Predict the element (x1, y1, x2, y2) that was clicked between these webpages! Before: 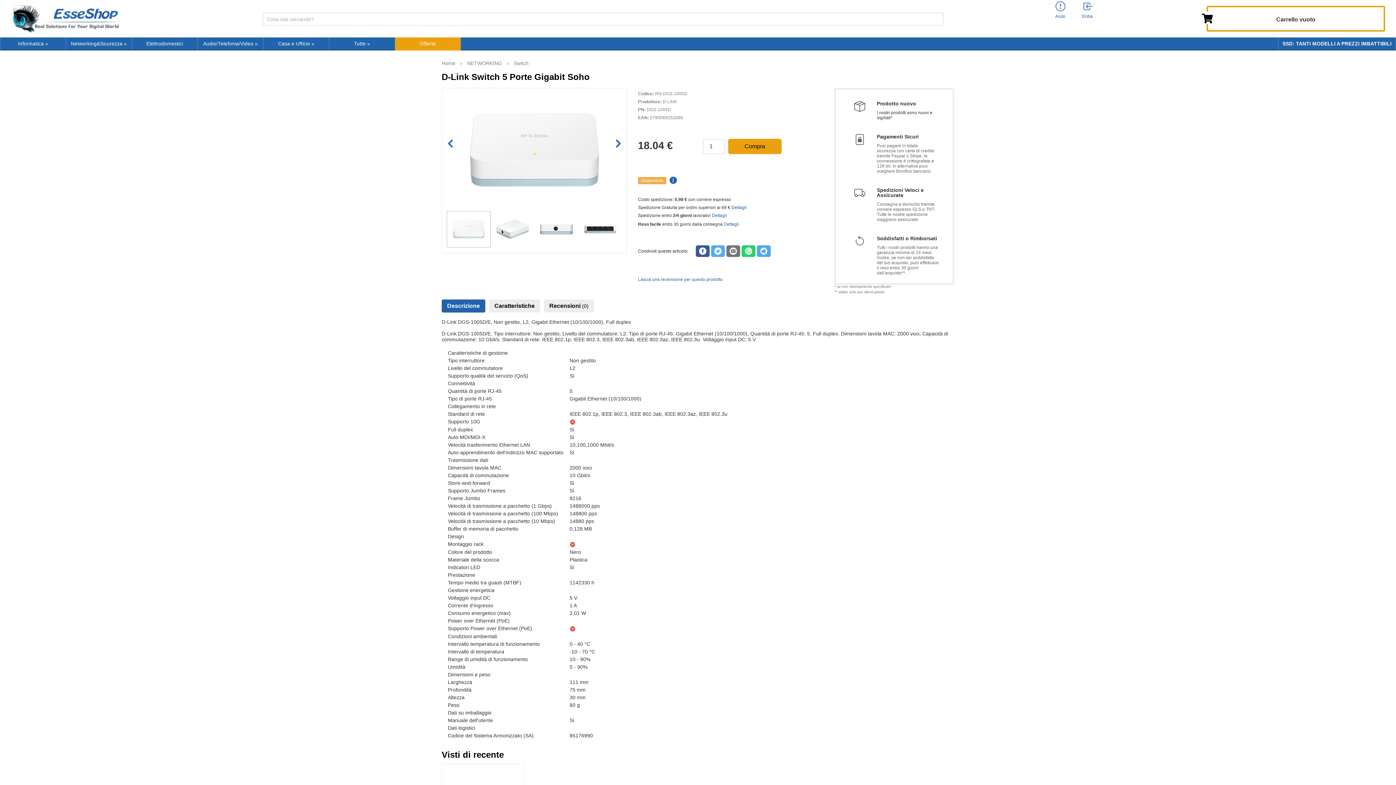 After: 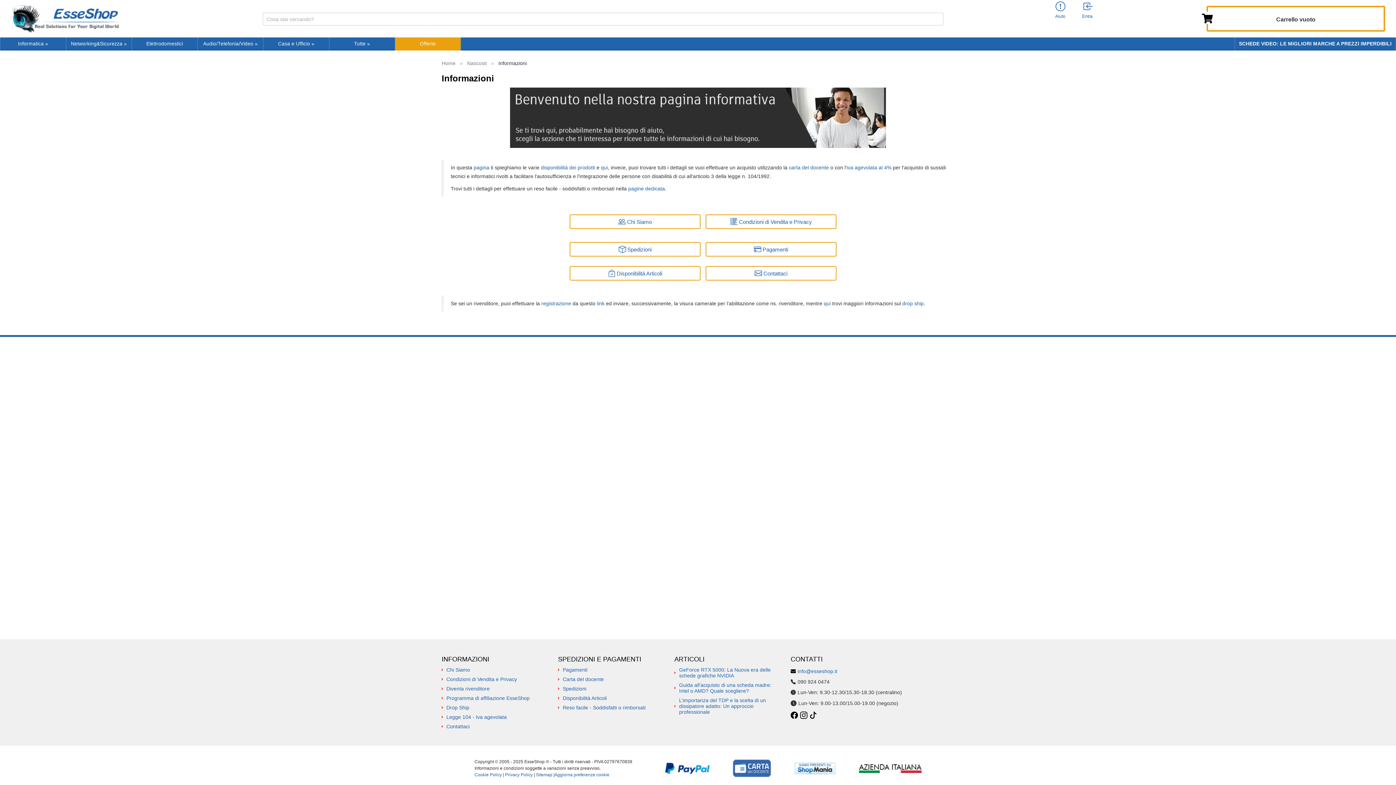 Action: bbox: (1049, 1, 1071, 12) label: Informazioni